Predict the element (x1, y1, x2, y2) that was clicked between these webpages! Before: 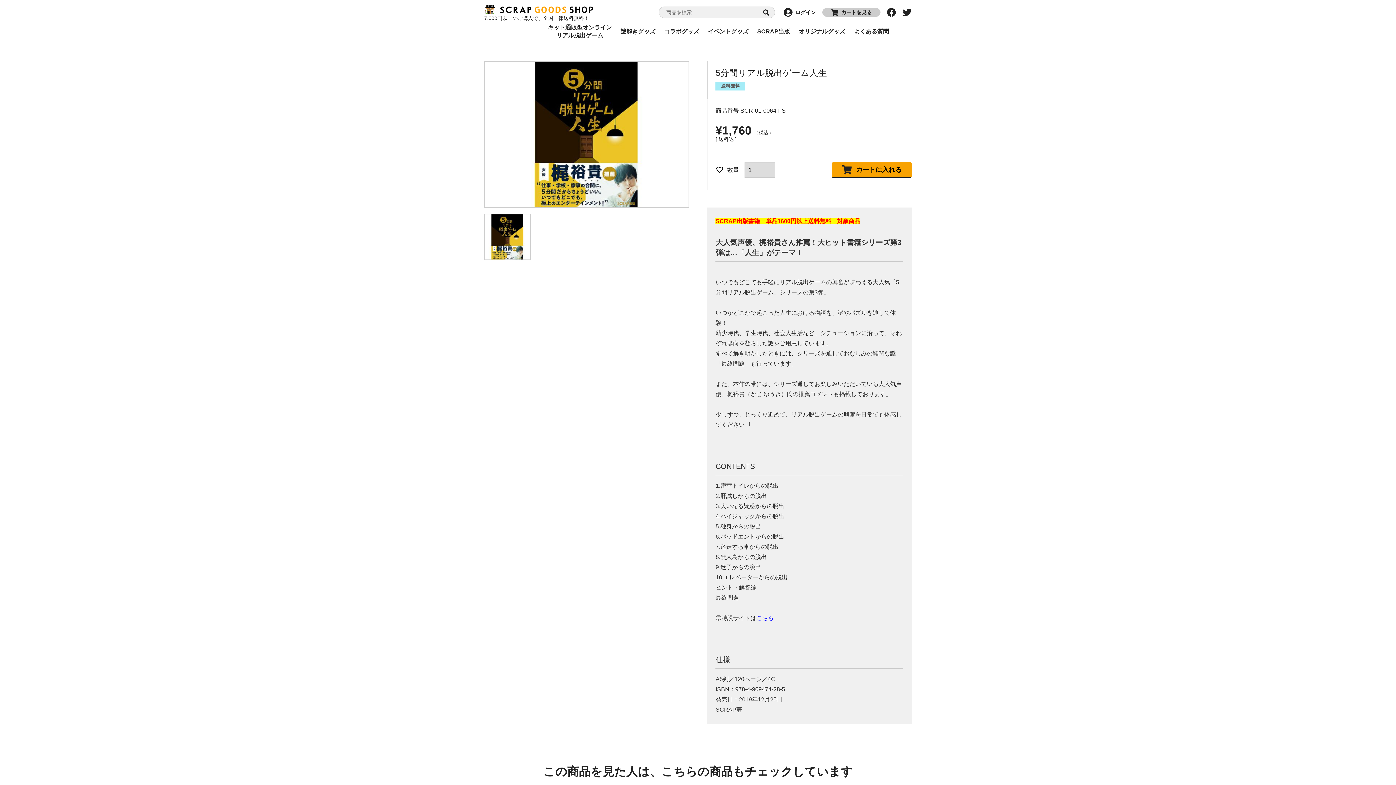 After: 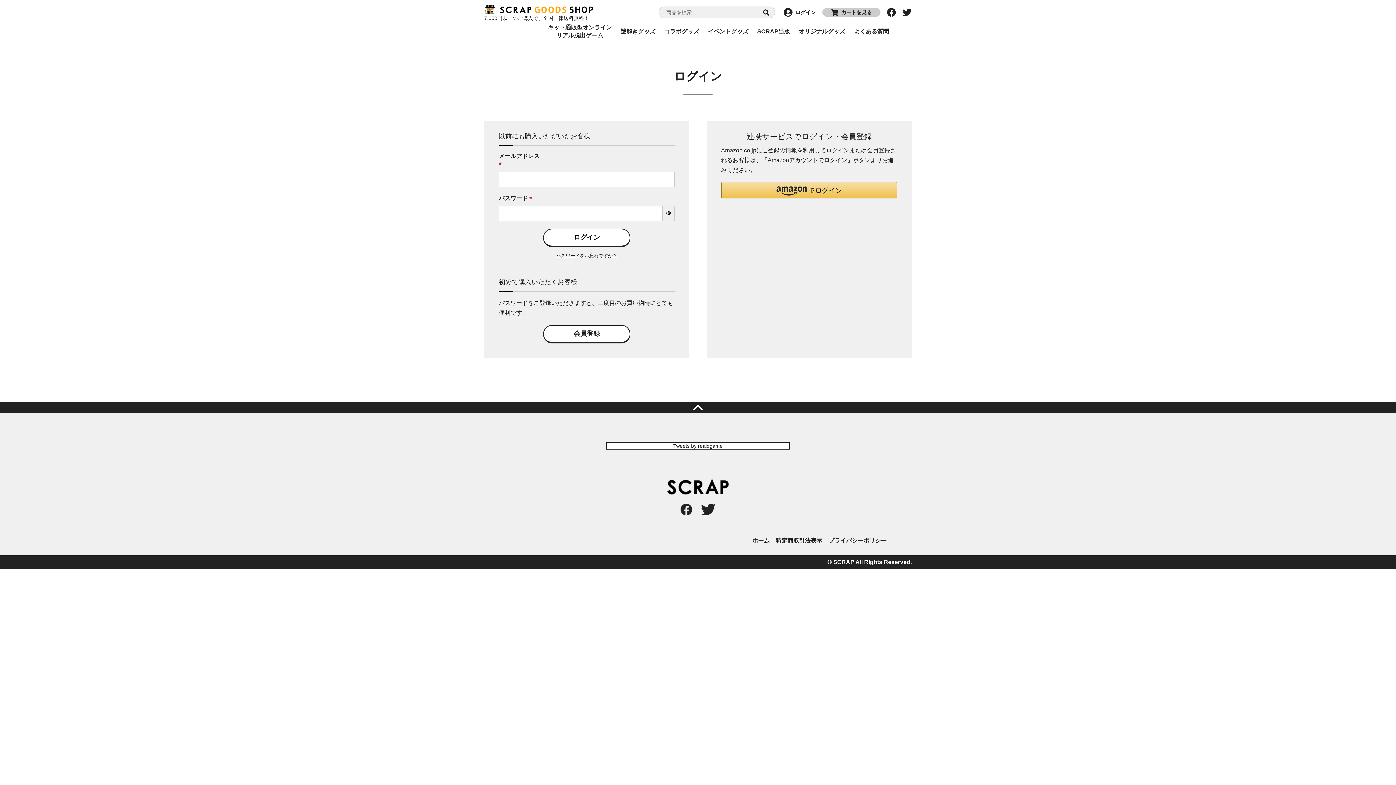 Action: label: ログイン bbox: (784, 8, 816, 16)